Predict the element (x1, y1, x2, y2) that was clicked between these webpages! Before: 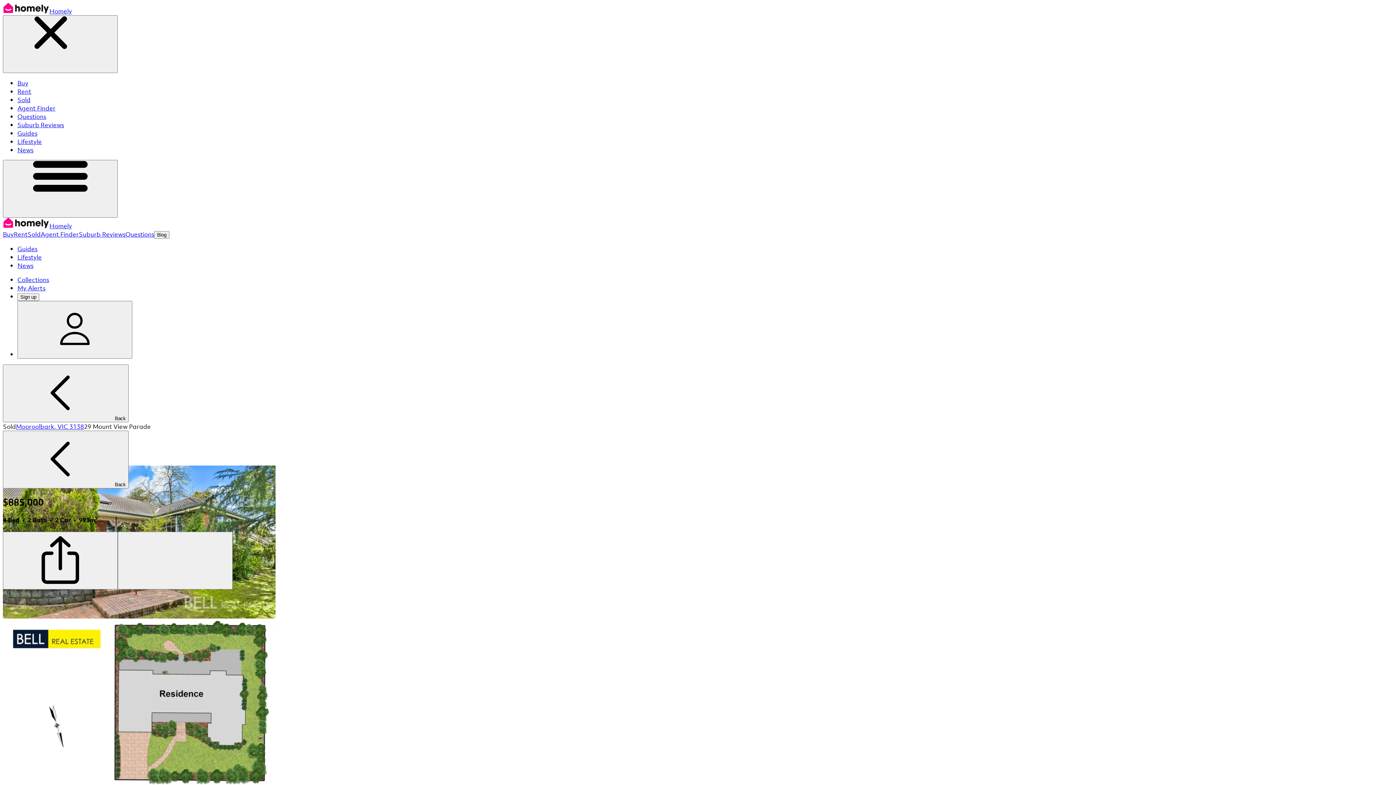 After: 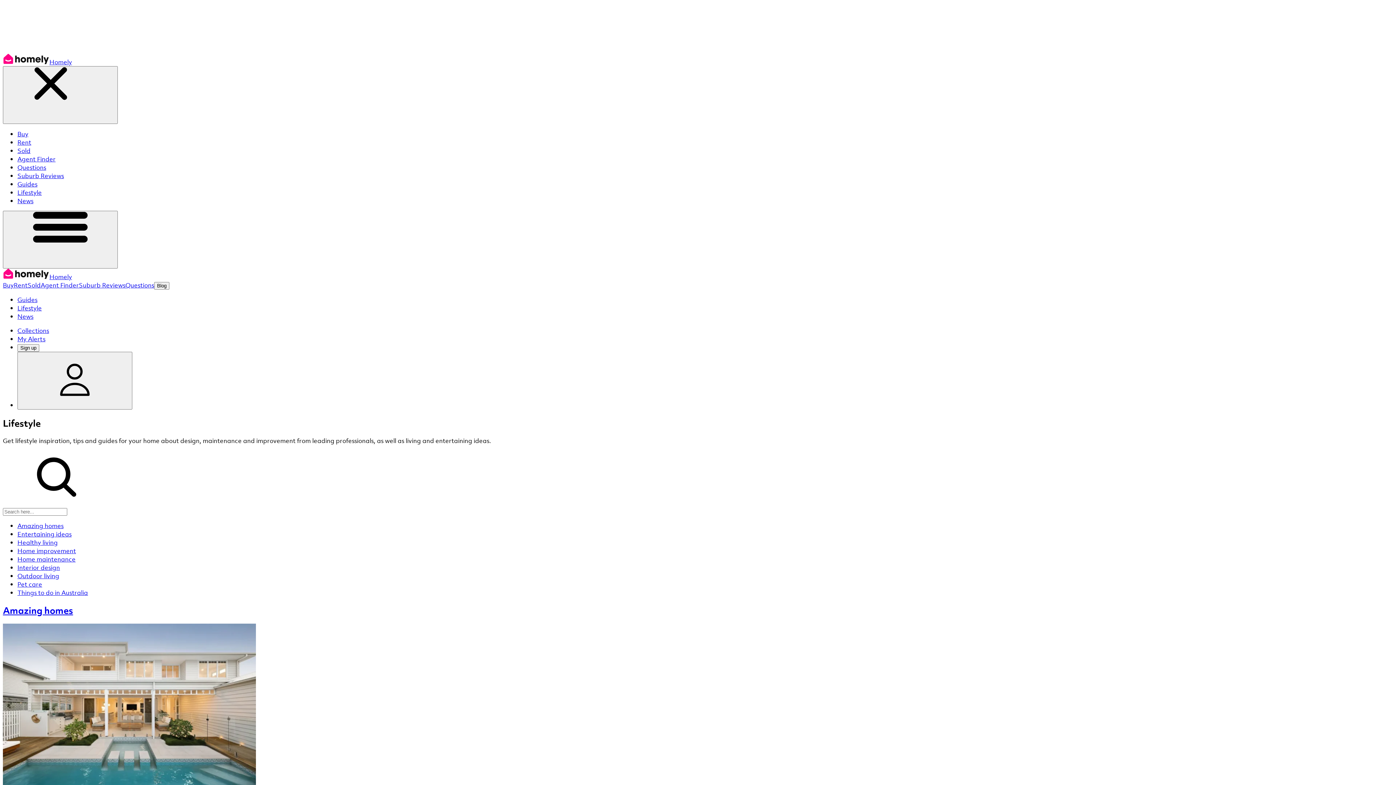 Action: label: Lifestyle bbox: (17, 137, 41, 145)